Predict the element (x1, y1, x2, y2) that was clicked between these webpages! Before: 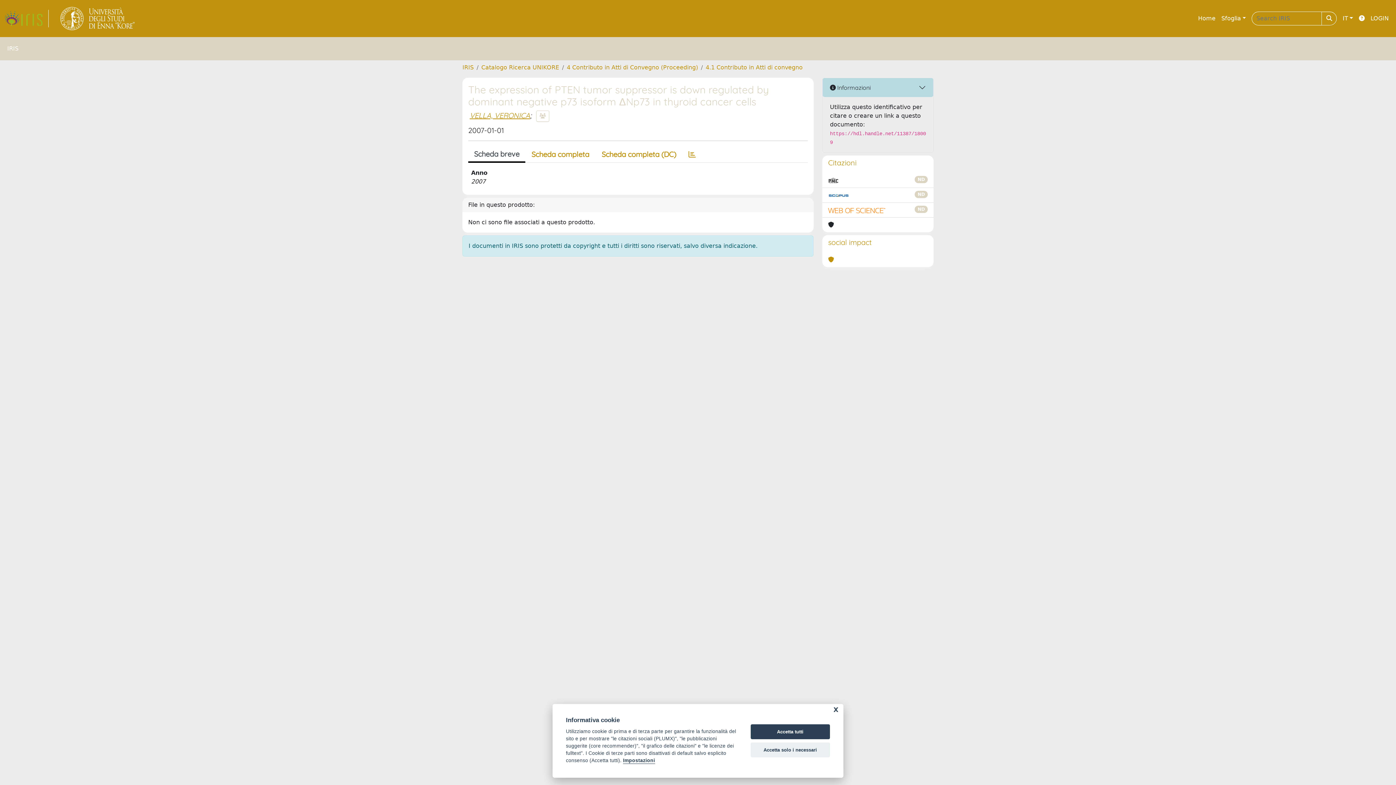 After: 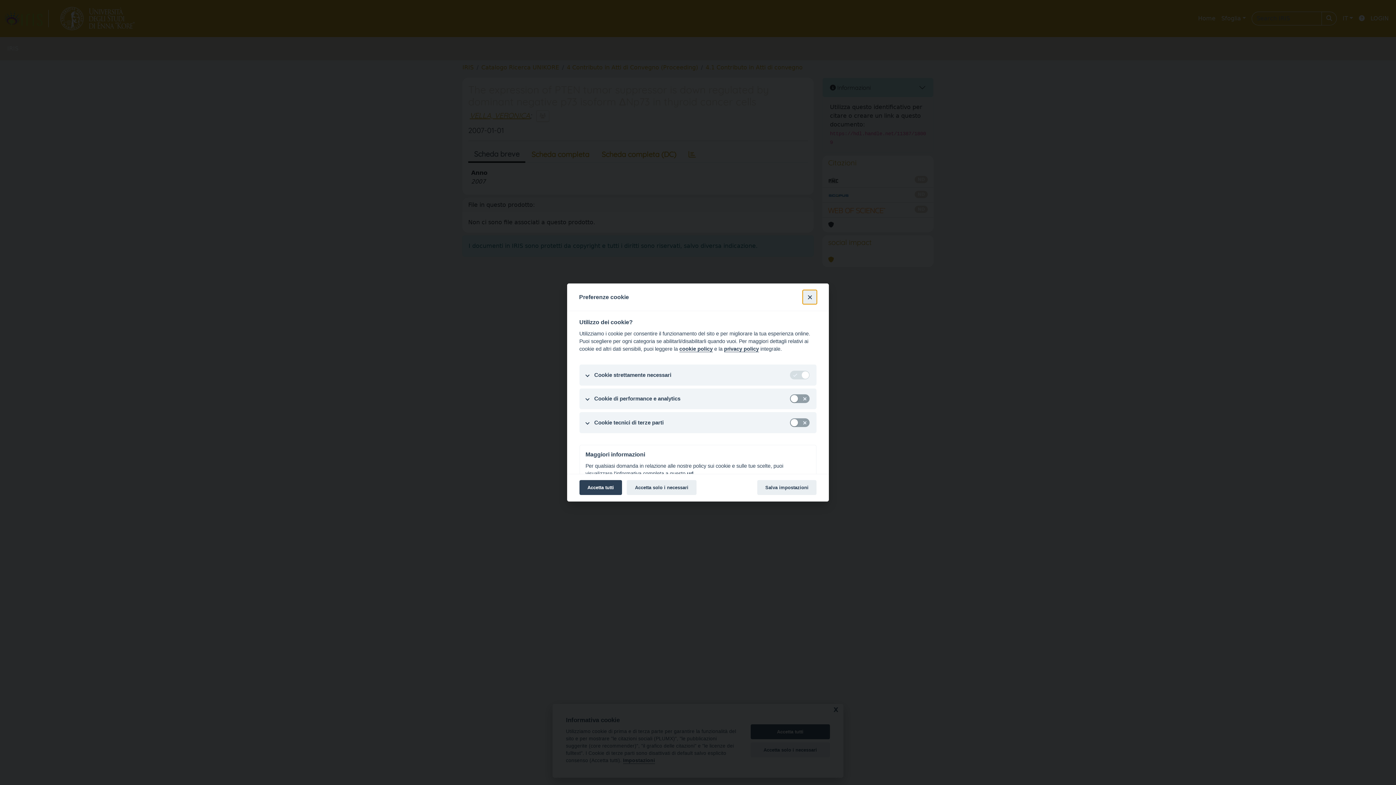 Action: bbox: (623, 758, 655, 764) label: Impostazioni